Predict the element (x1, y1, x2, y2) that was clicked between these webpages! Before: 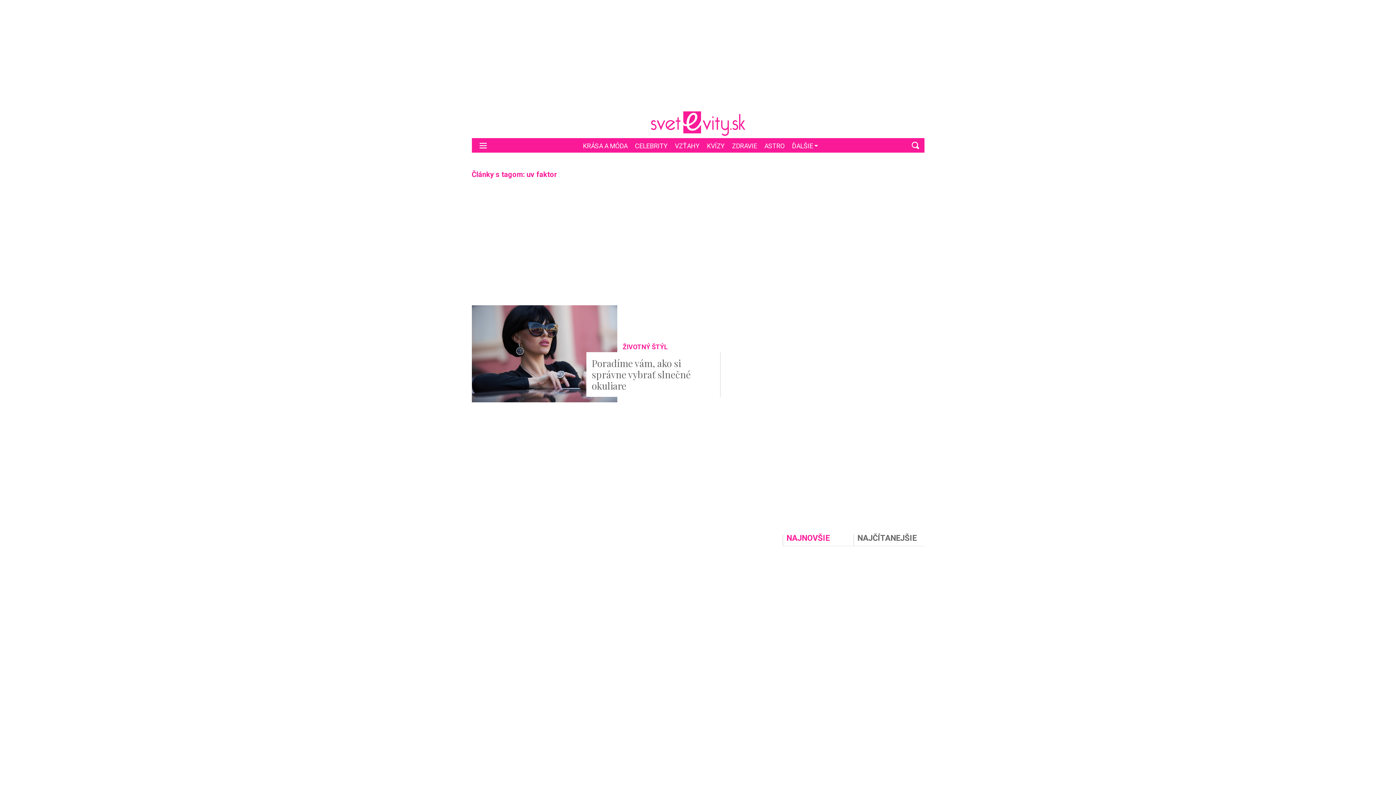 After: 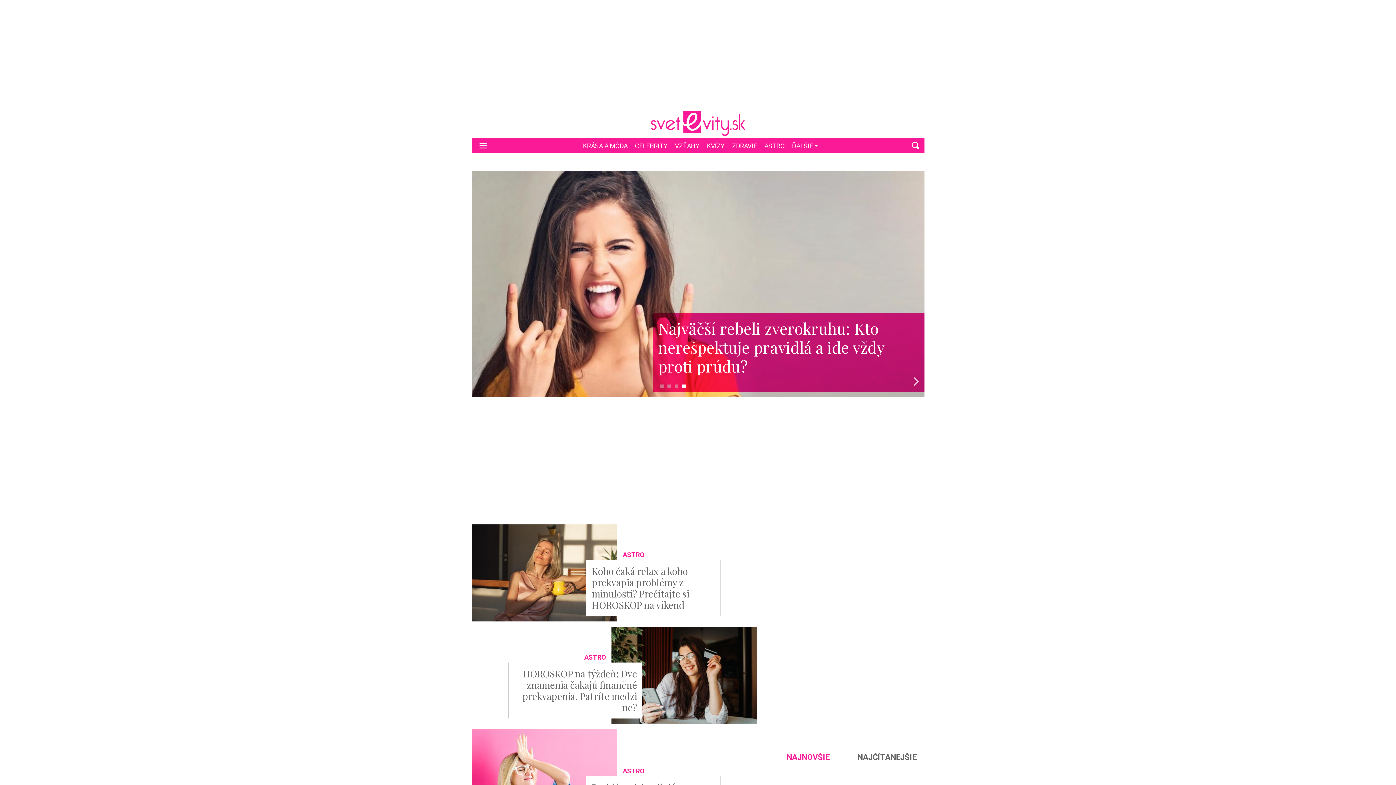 Action: bbox: (764, 138, 784, 152) label: ASTRO